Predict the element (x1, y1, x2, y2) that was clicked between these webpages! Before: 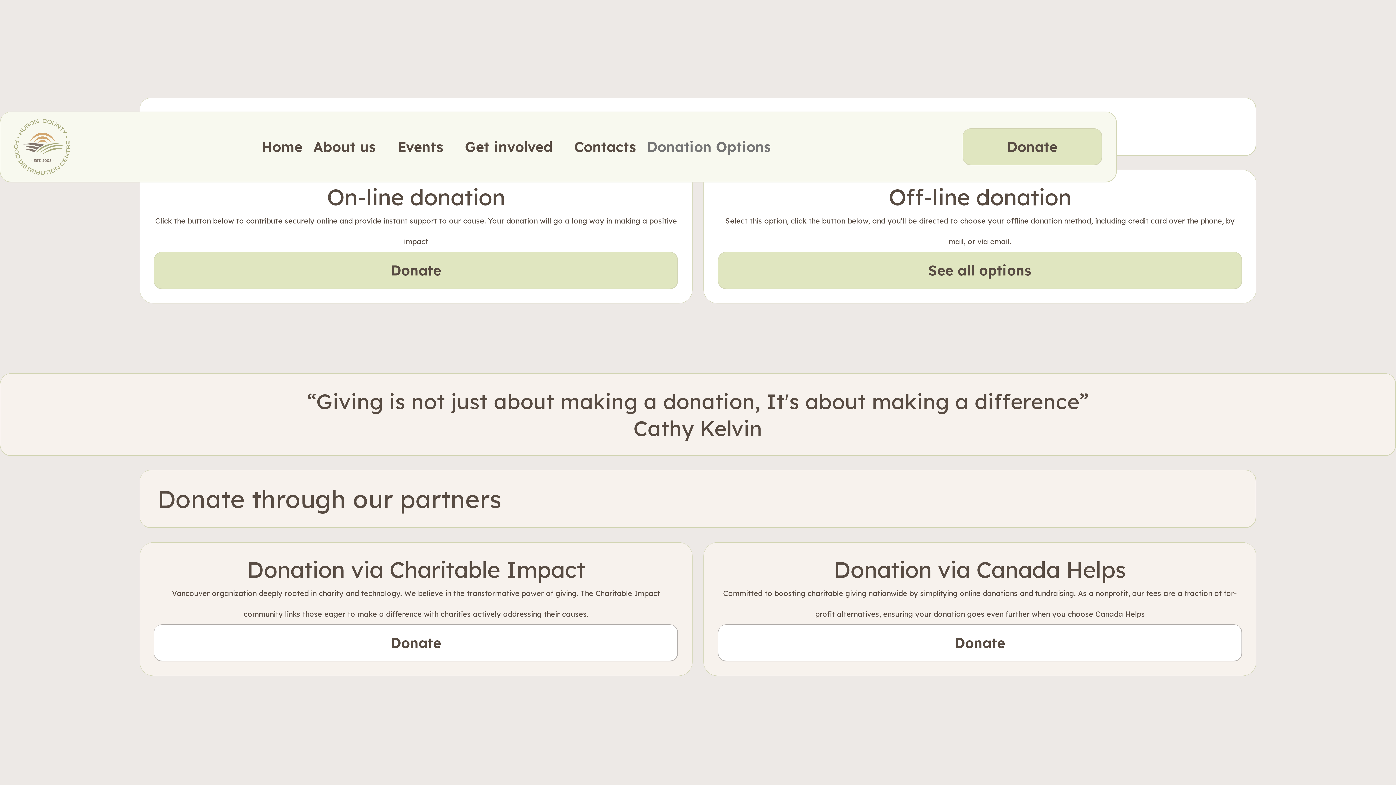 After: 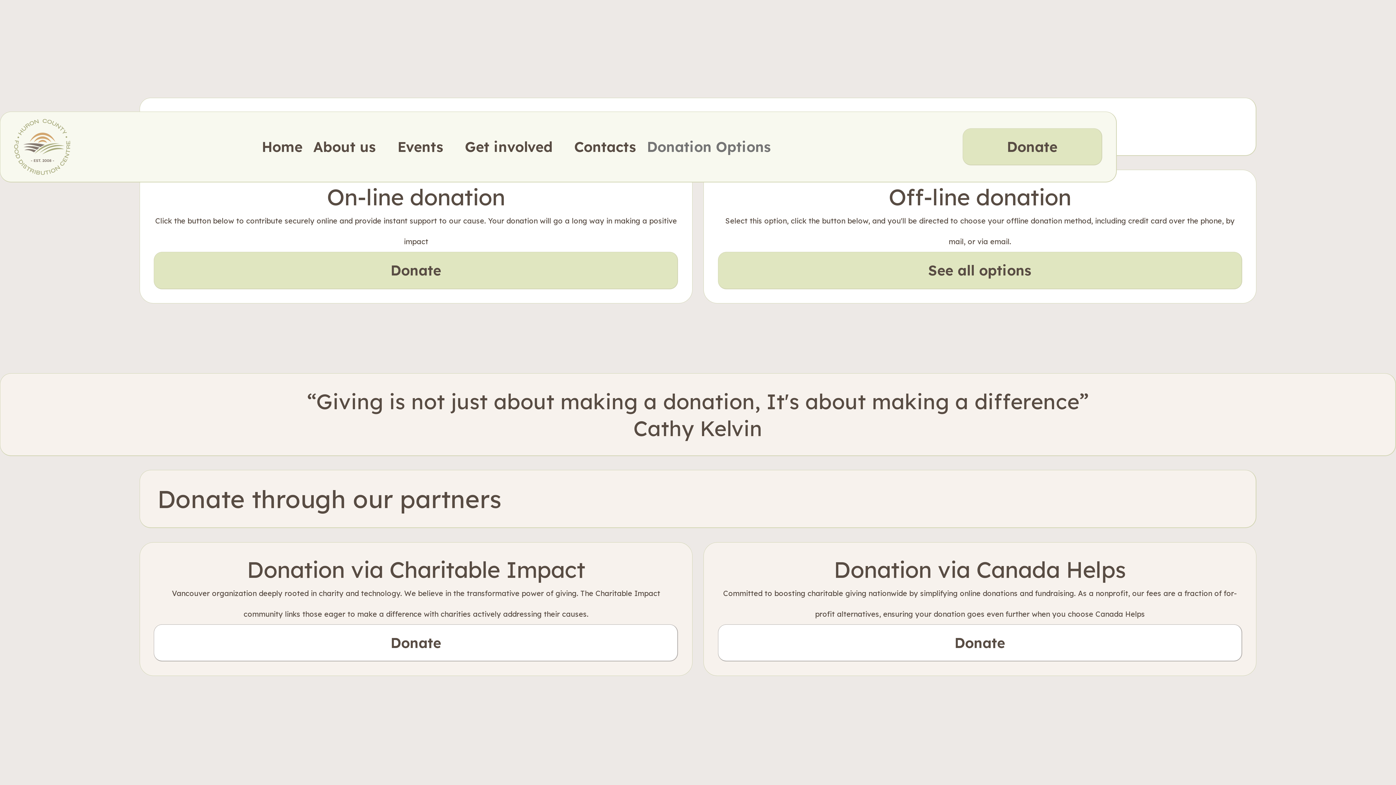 Action: bbox: (647, 138, 771, 155) label: Donation Options